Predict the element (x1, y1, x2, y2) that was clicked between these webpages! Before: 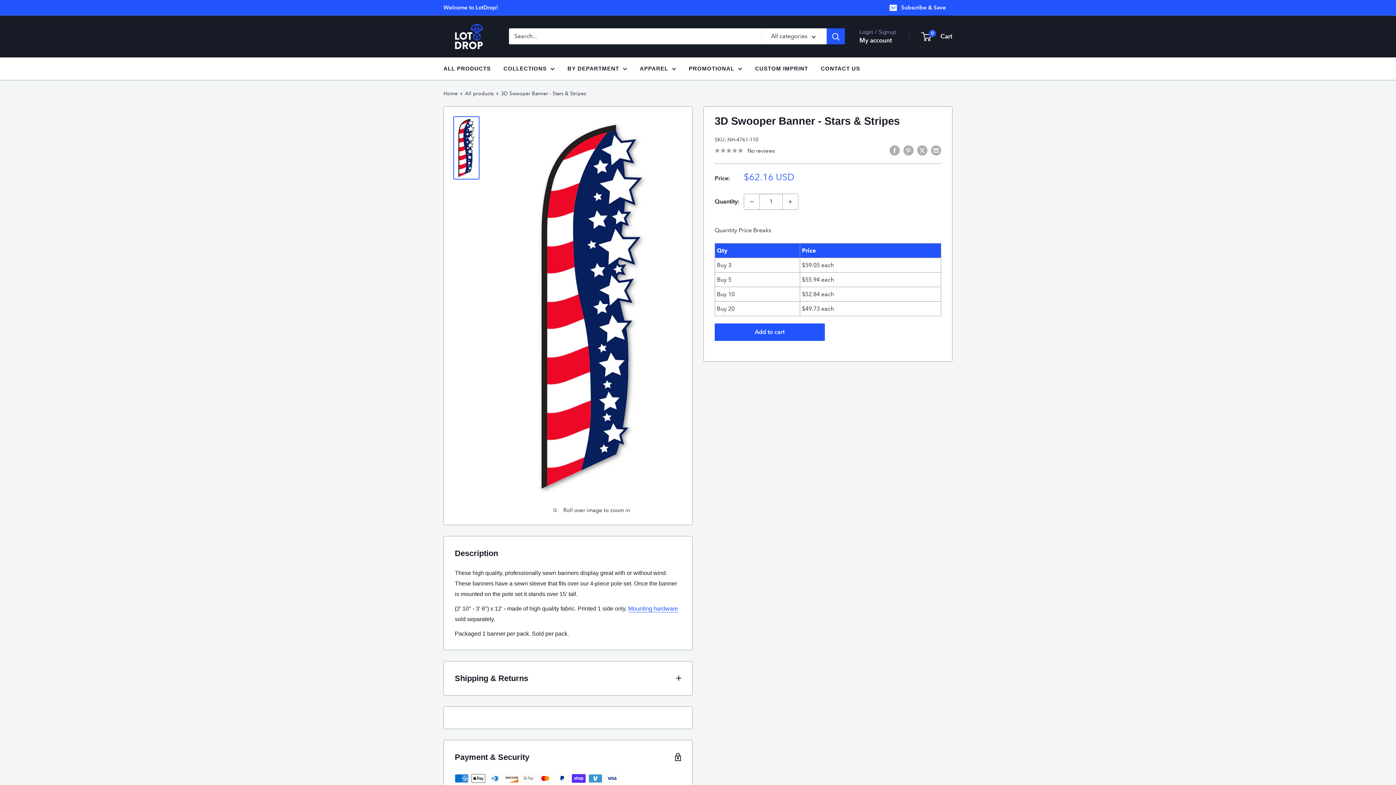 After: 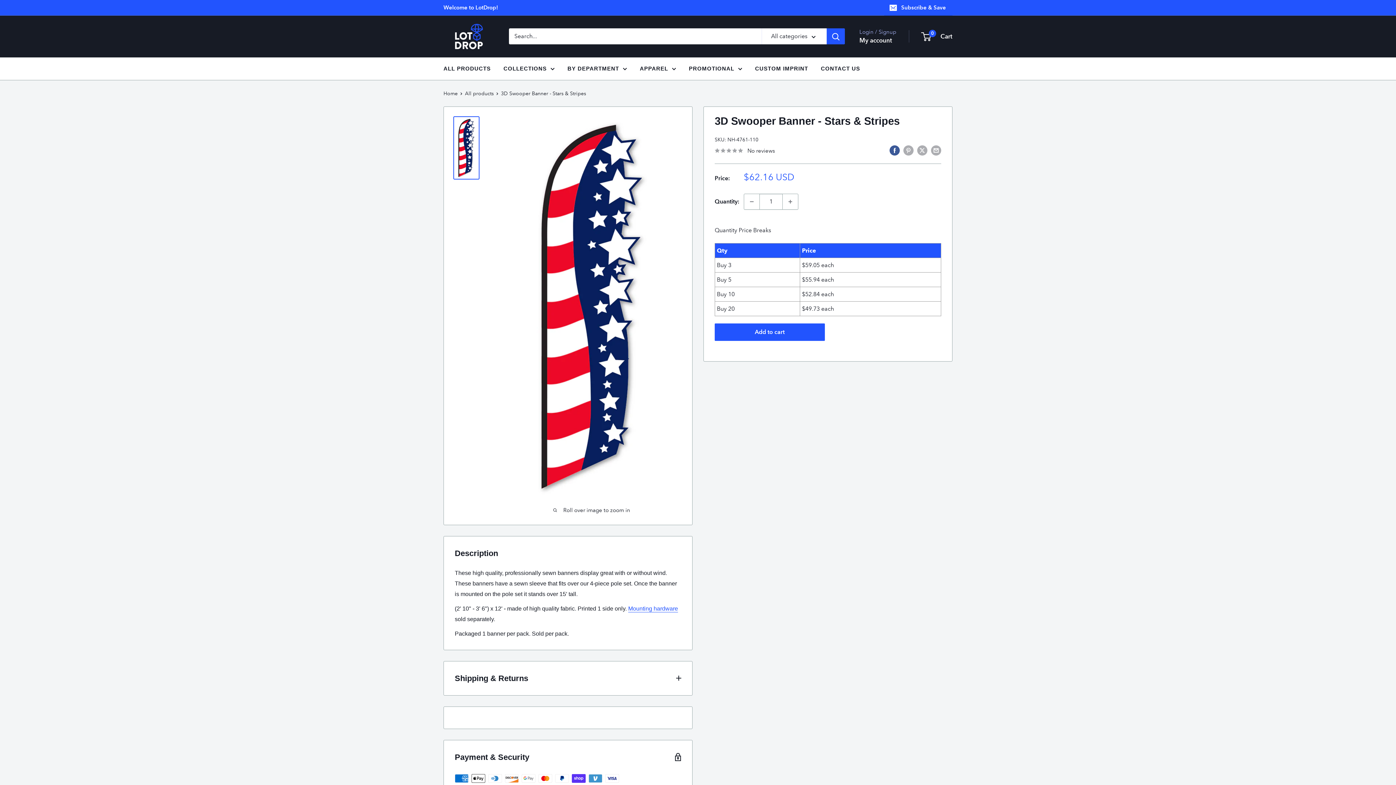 Action: bbox: (889, 144, 900, 155) label: Share on Facebook